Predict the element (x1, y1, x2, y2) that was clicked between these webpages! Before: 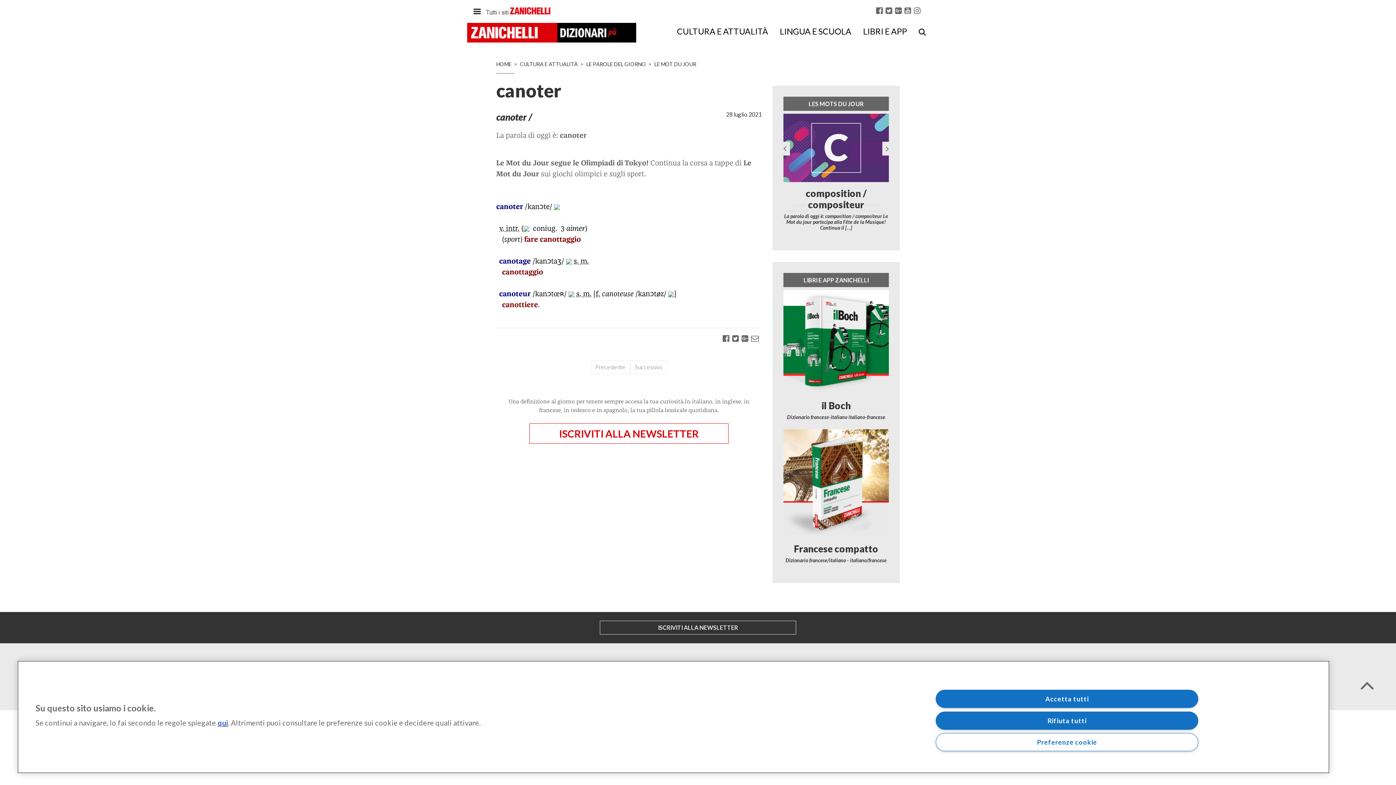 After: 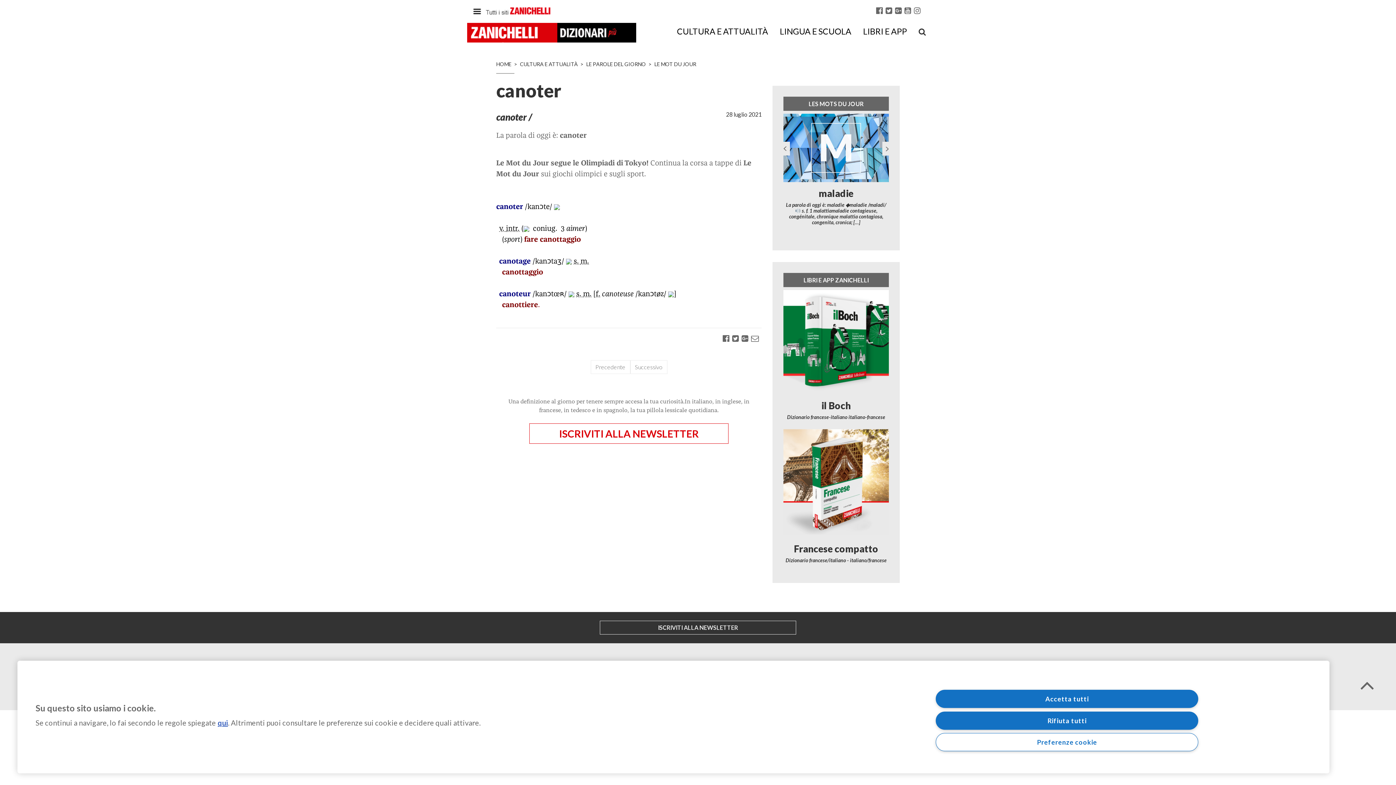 Action: bbox: (554, 203, 560, 210)